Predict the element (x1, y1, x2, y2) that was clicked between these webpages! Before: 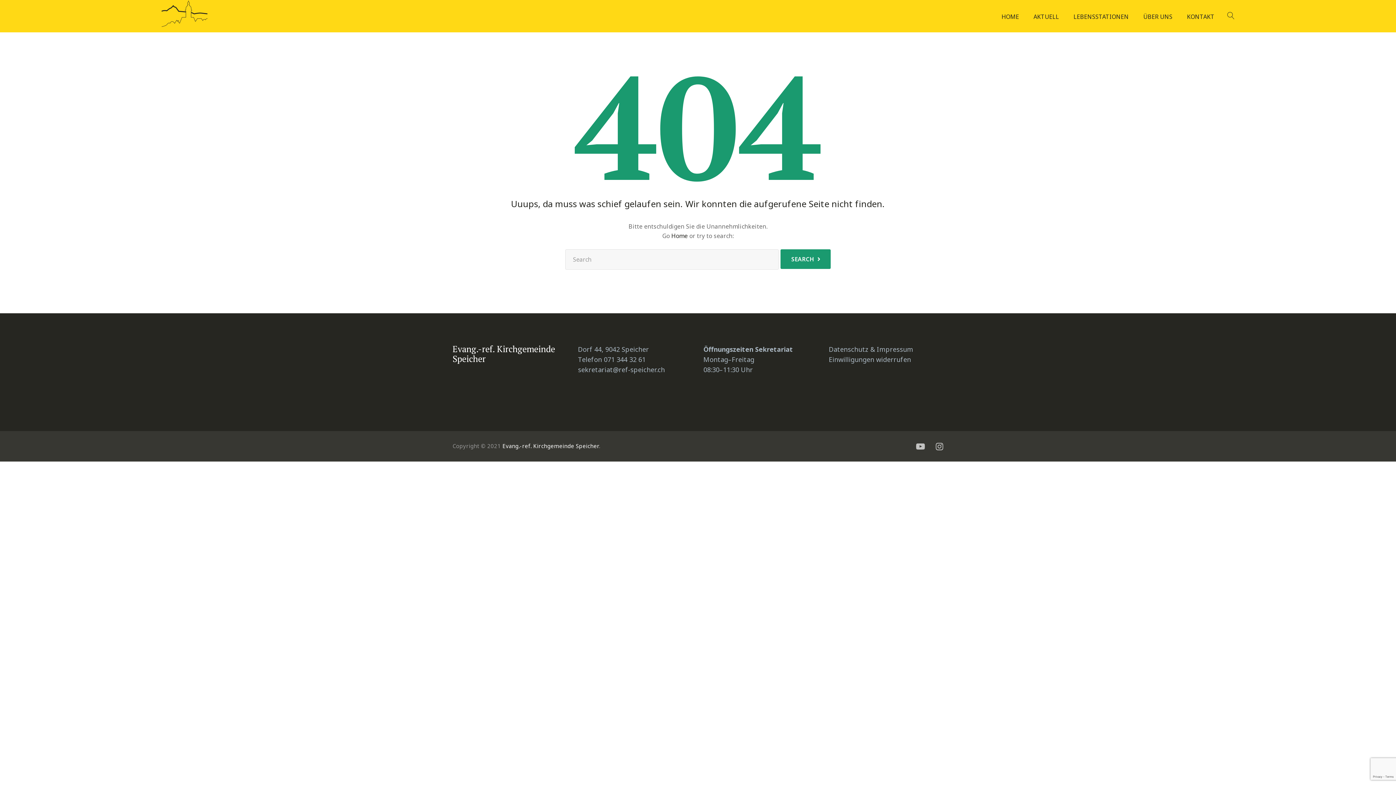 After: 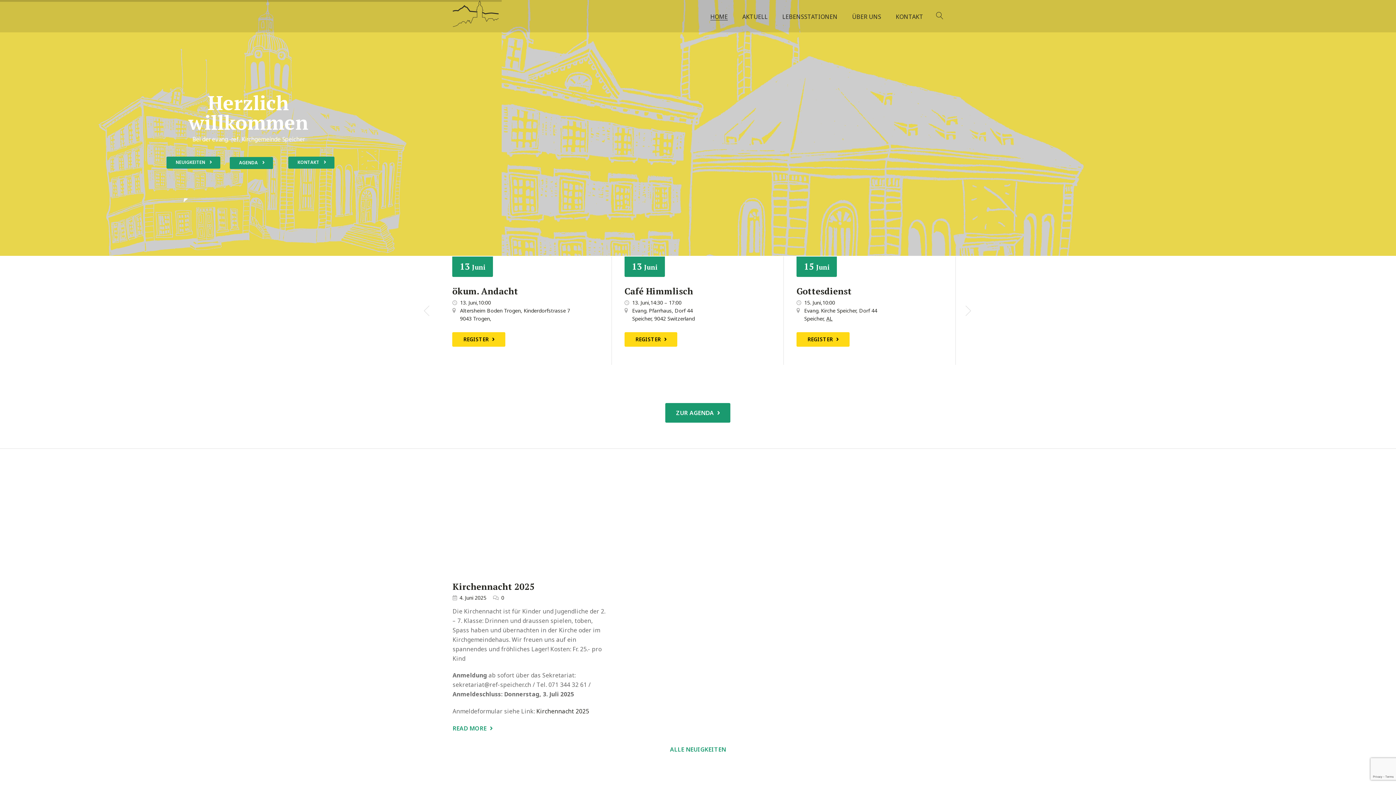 Action: bbox: (161, 0, 207, 27)